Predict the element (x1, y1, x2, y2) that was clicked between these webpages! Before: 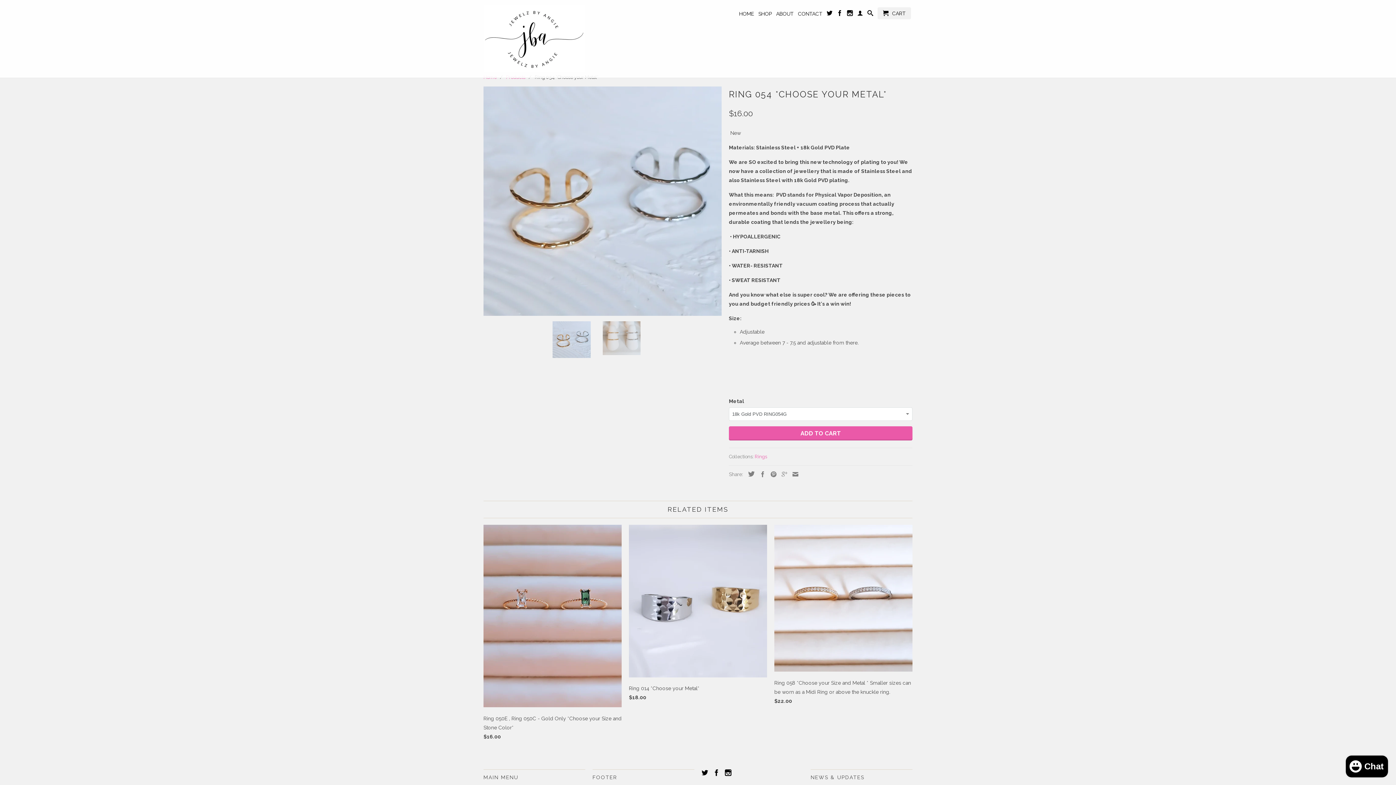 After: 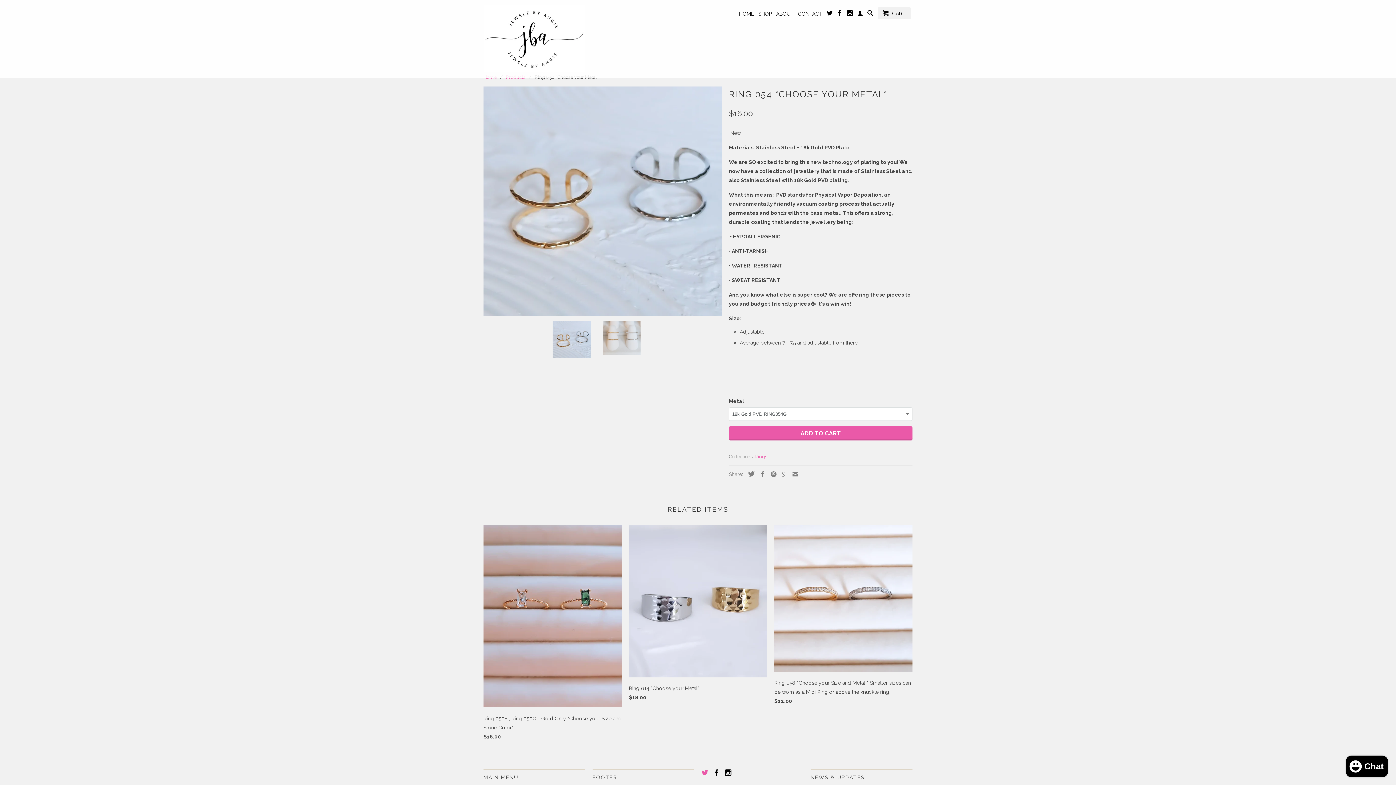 Action: bbox: (701, 769, 708, 776)